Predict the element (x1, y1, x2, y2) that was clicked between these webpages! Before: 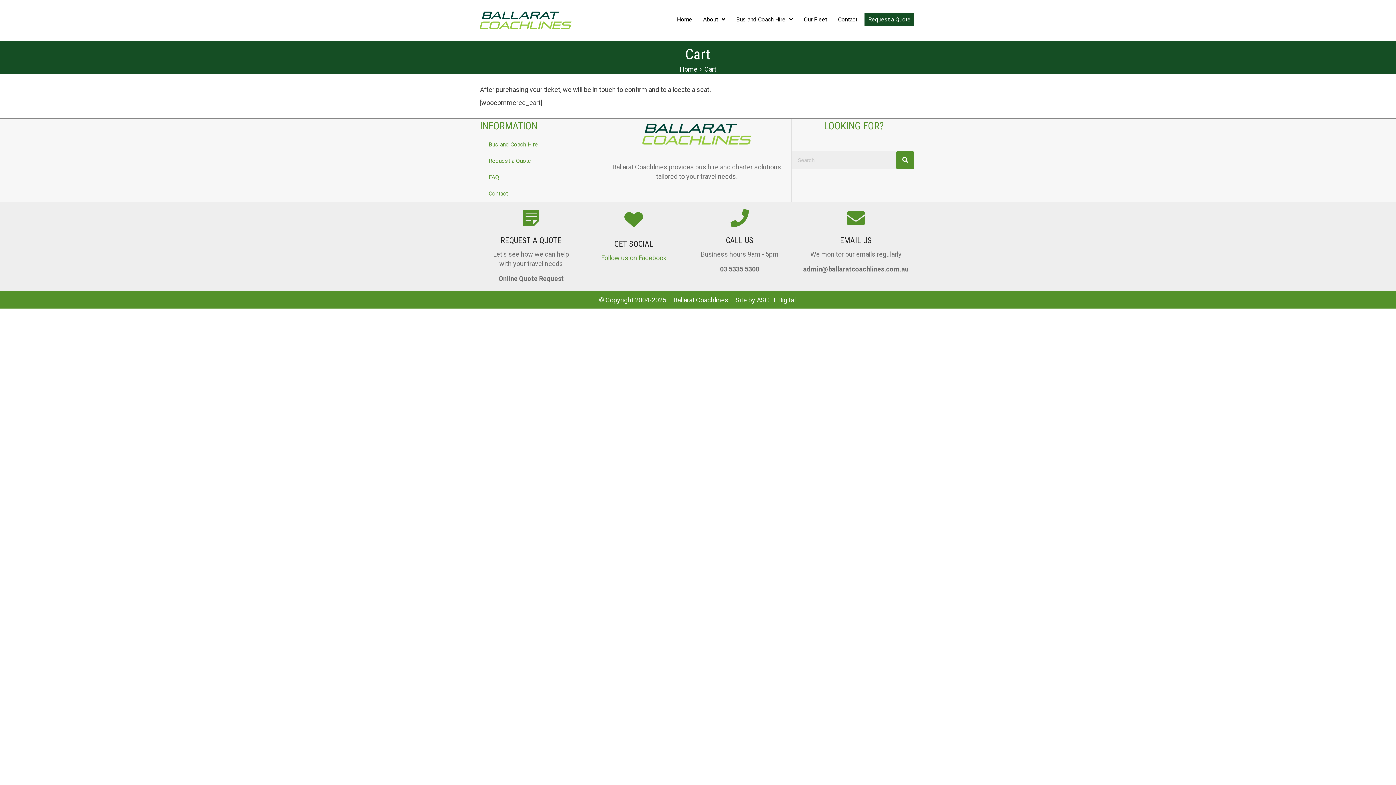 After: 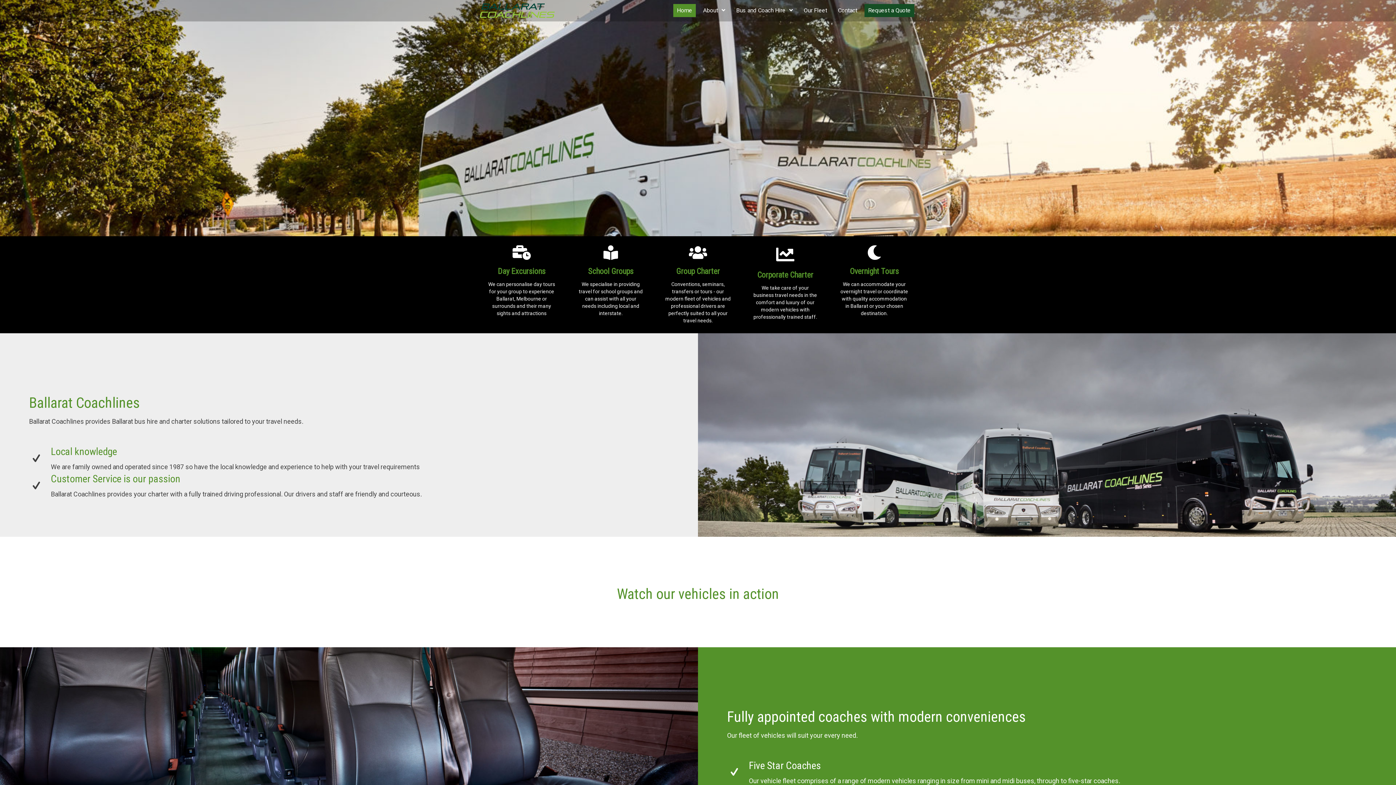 Action: bbox: (673, 13, 696, 27) label: Home